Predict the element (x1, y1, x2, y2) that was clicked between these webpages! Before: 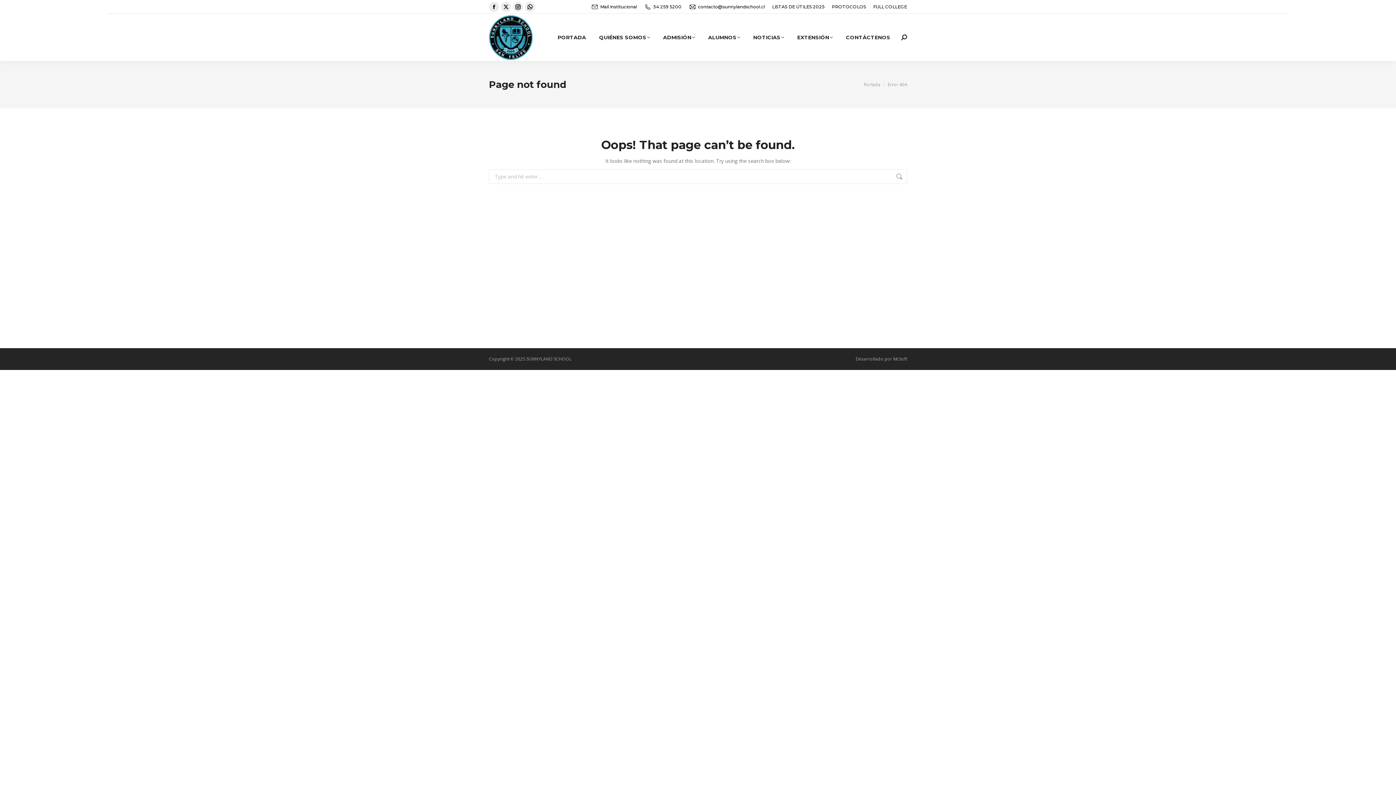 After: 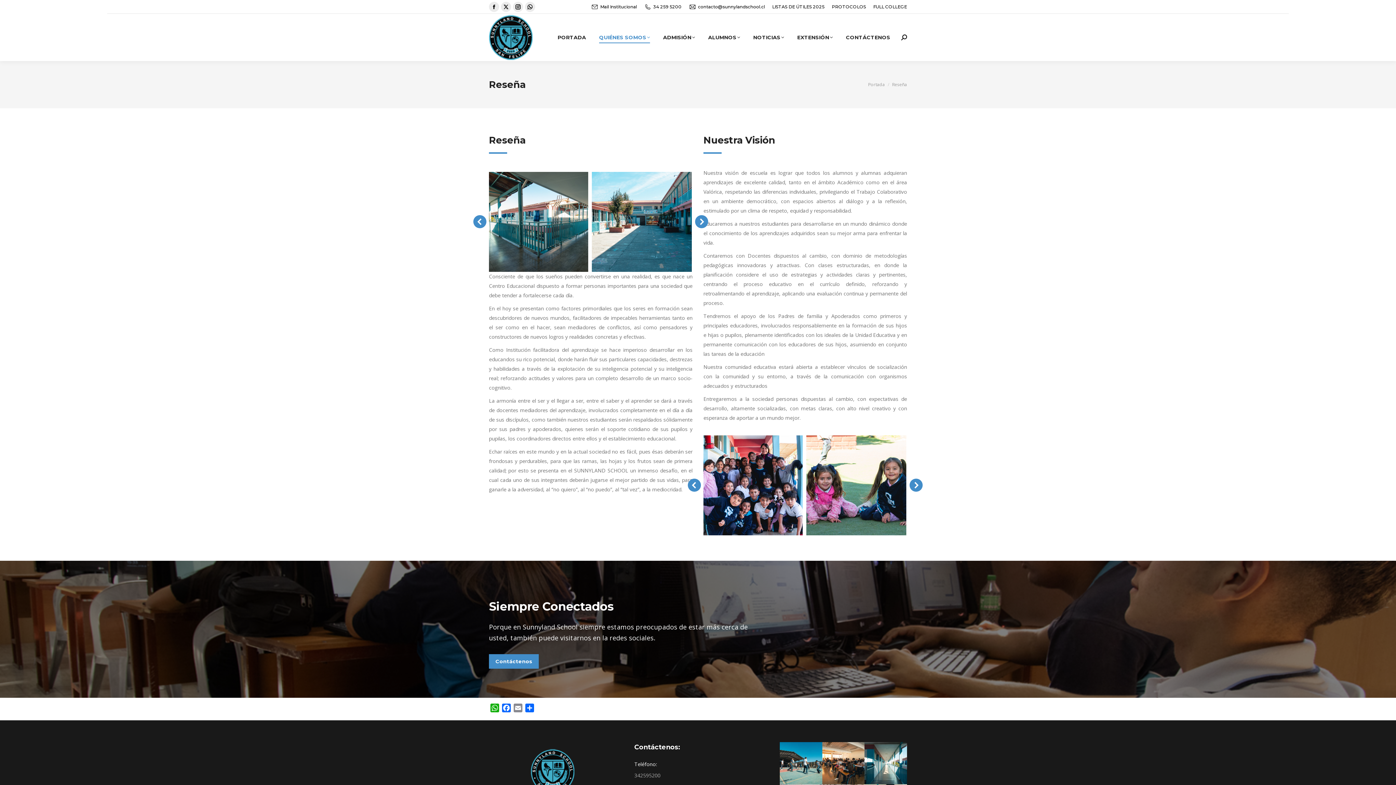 Action: bbox: (599, 17, 650, 57) label: QUIÉNES SOMOS